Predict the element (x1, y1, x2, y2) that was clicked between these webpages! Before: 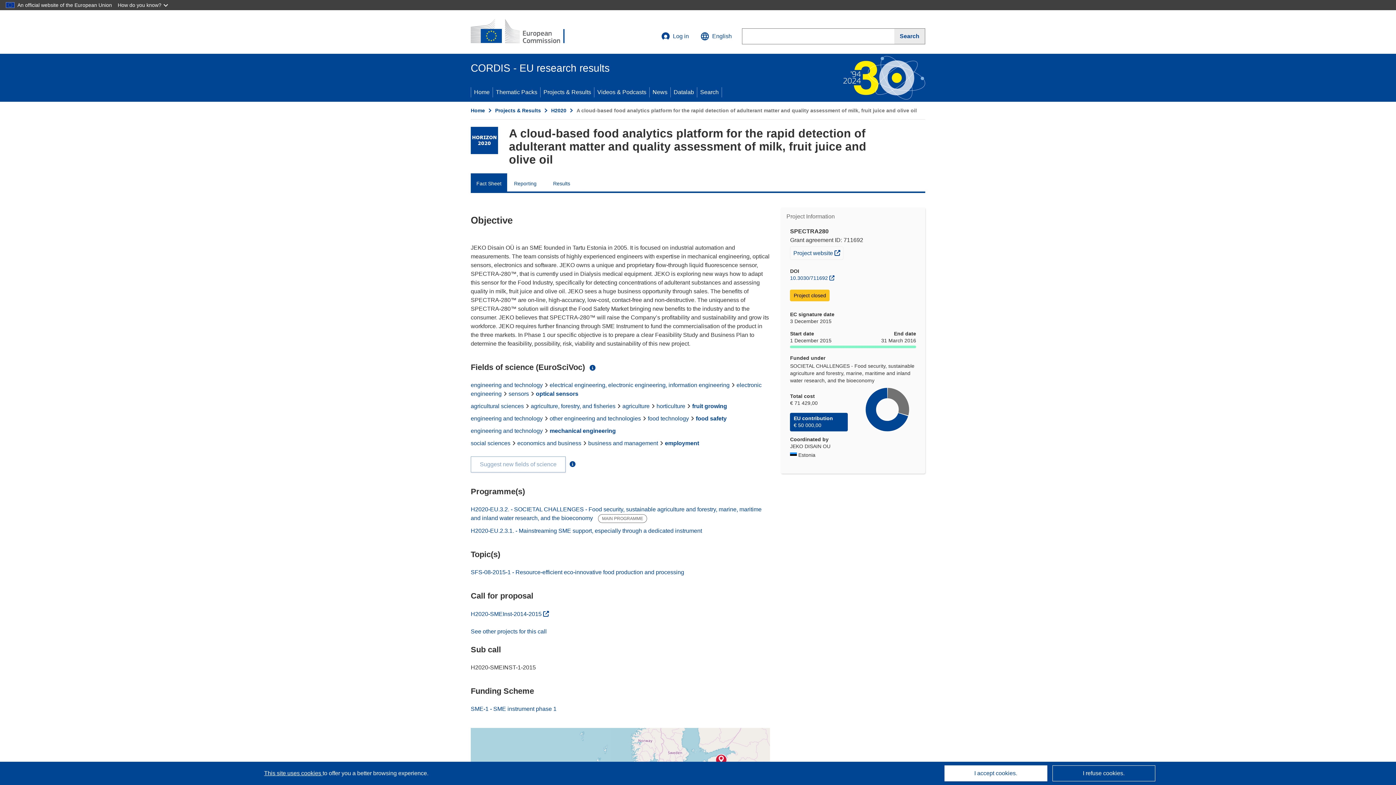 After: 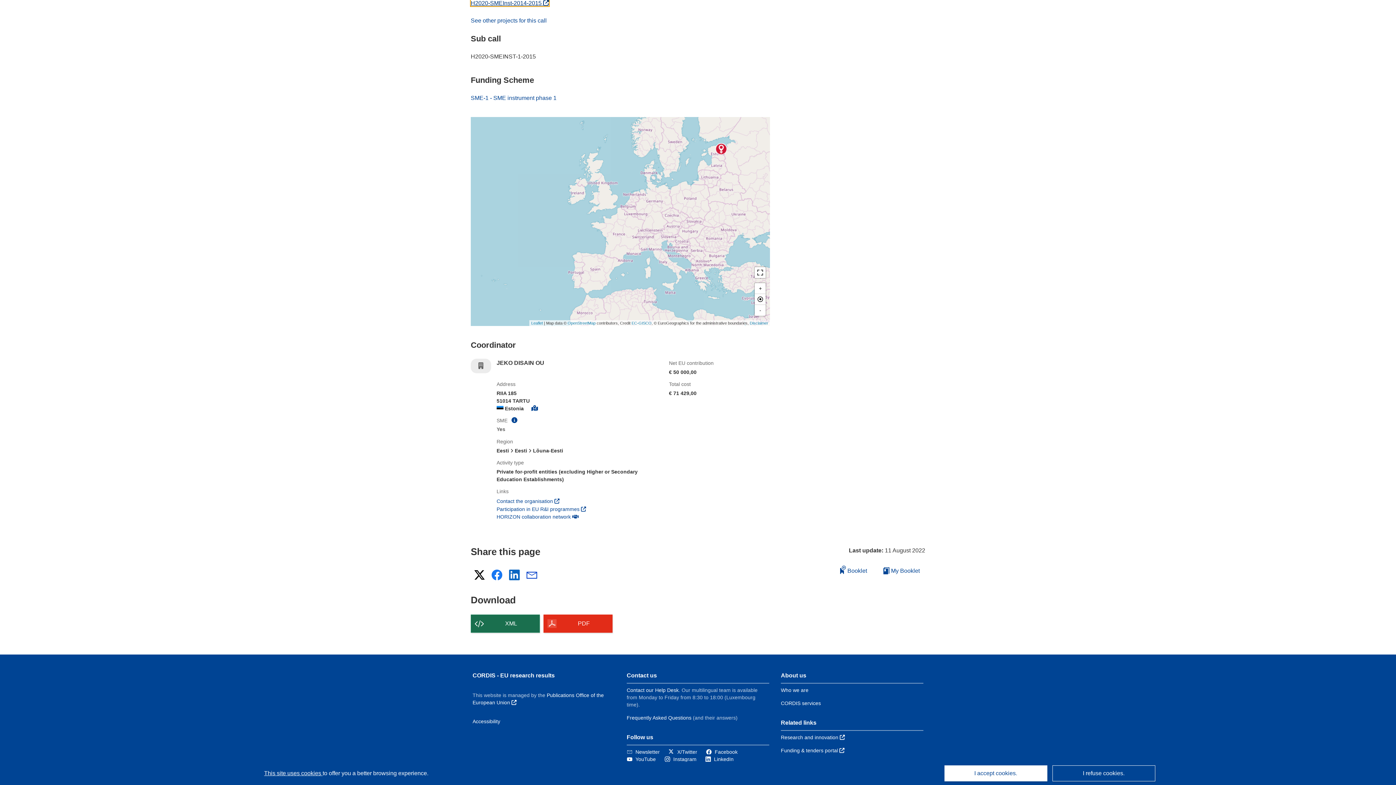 Action: label: (opens in new window)
H2020-SMEInst-2014-2015  bbox: (470, 611, 549, 617)